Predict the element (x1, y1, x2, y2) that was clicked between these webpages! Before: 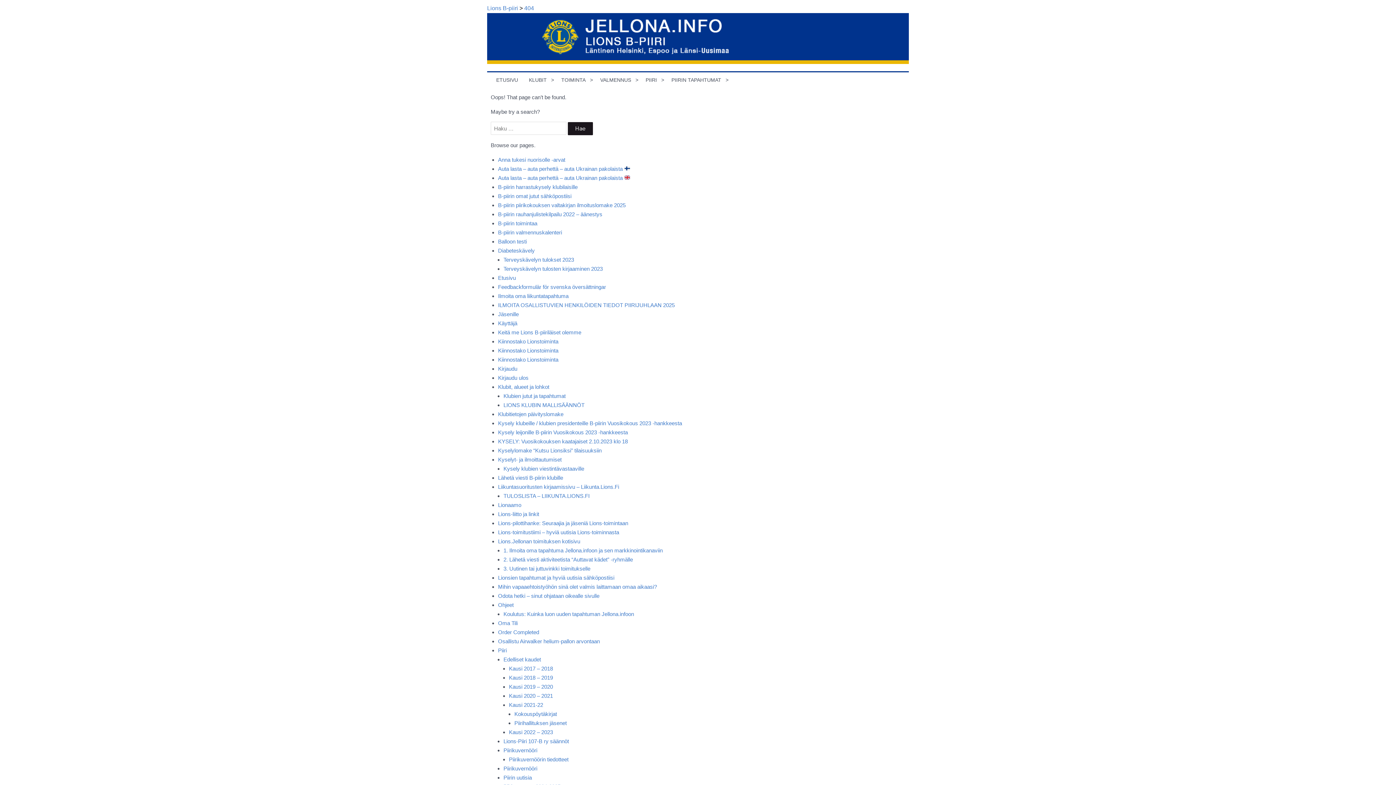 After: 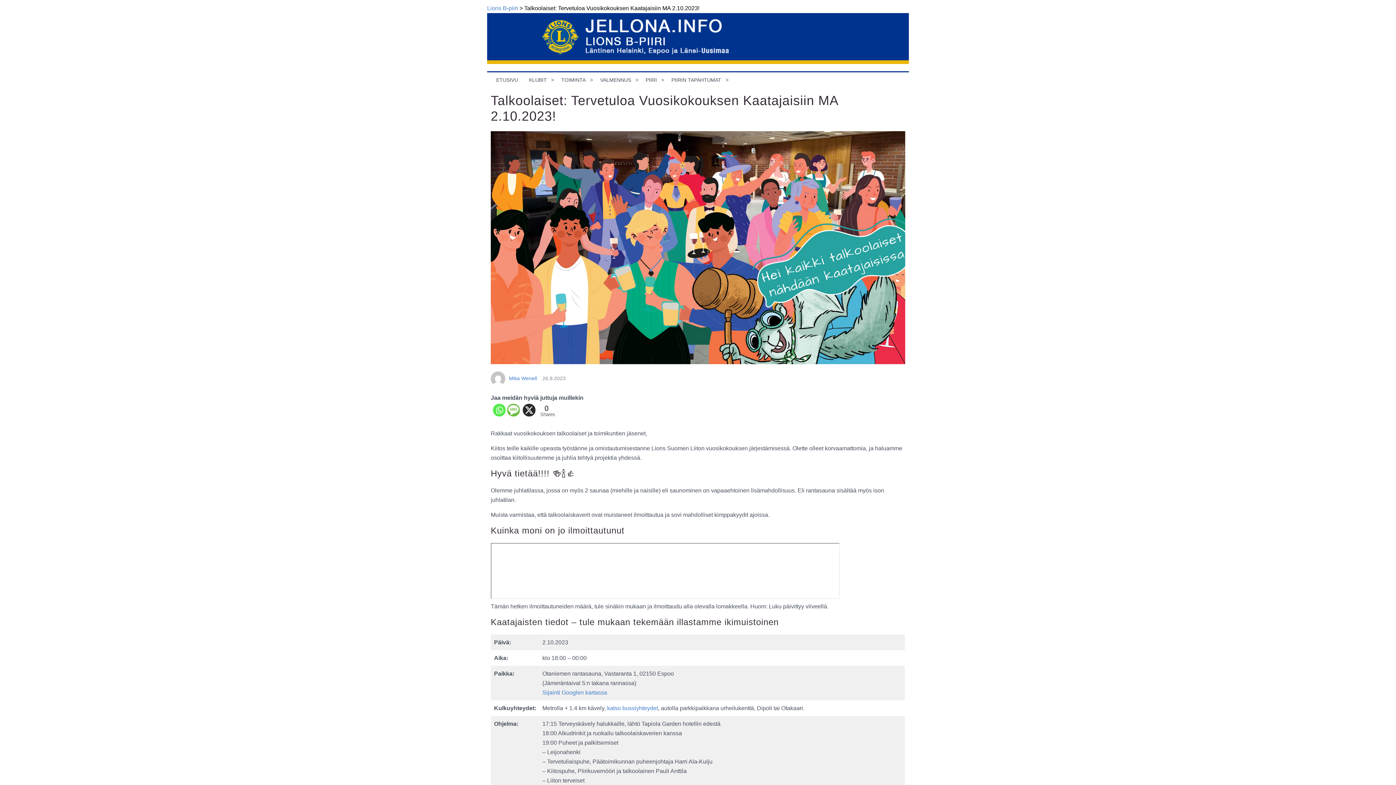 Action: bbox: (498, 592, 599, 599) label: Odota hetki – sinut ohjataan oikealle sivulle